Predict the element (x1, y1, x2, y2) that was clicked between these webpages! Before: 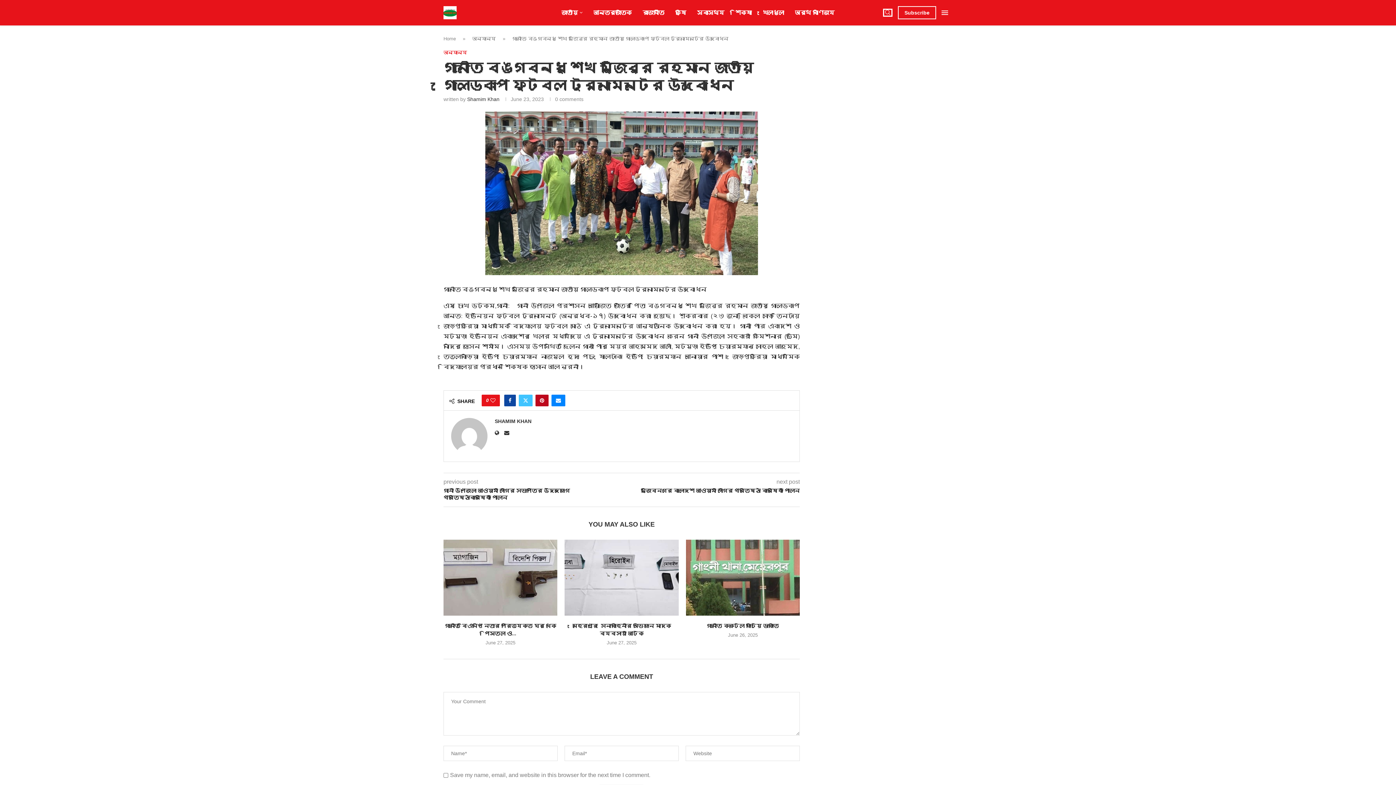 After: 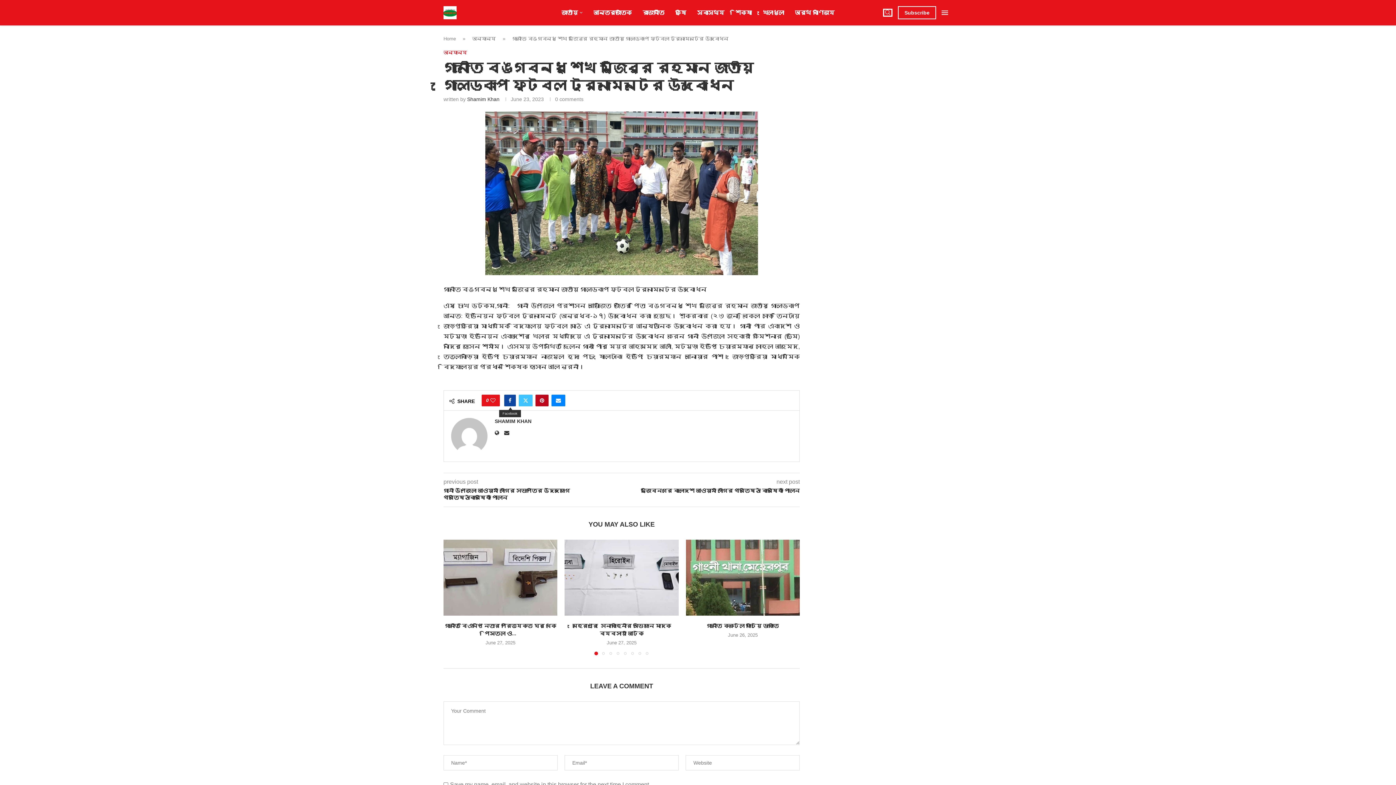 Action: bbox: (504, 394, 516, 406) label: Share on Facebook